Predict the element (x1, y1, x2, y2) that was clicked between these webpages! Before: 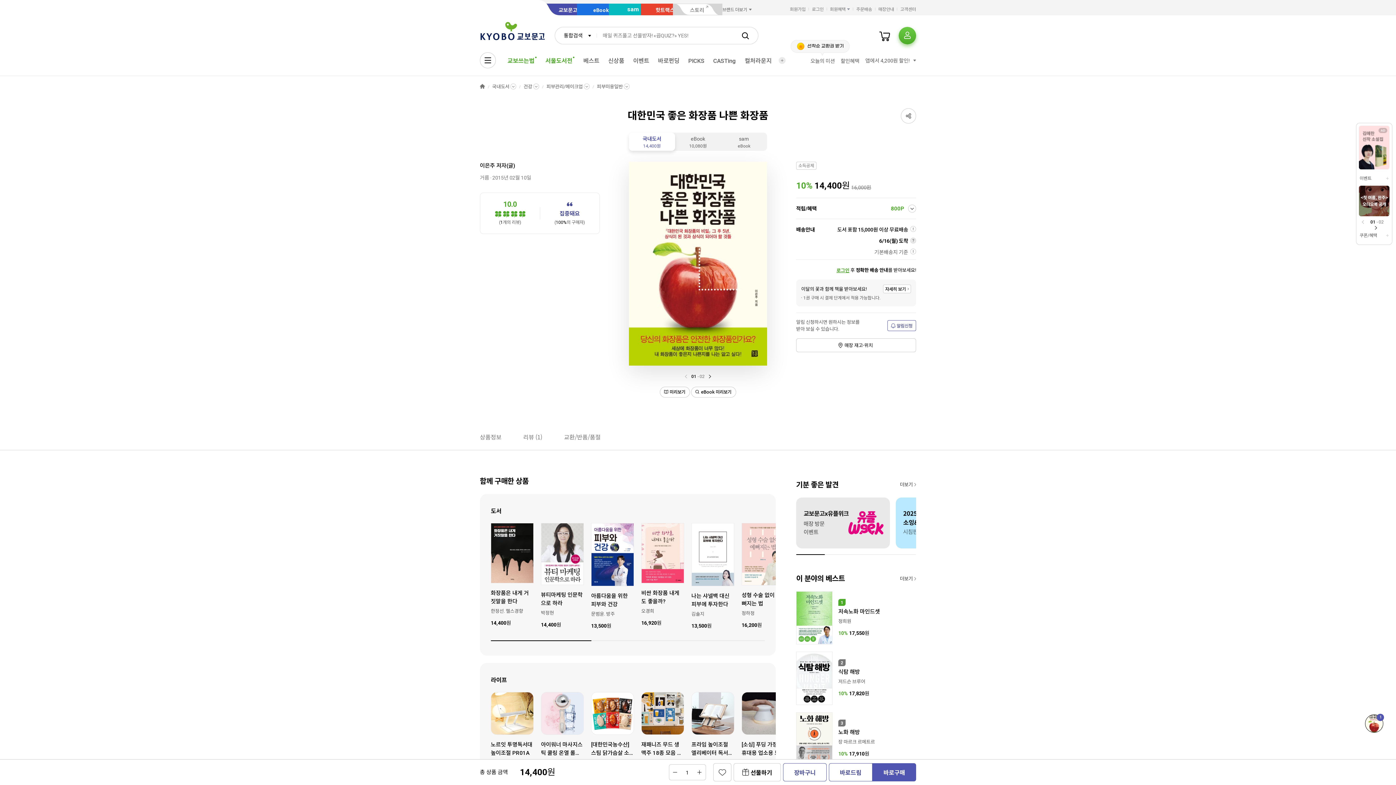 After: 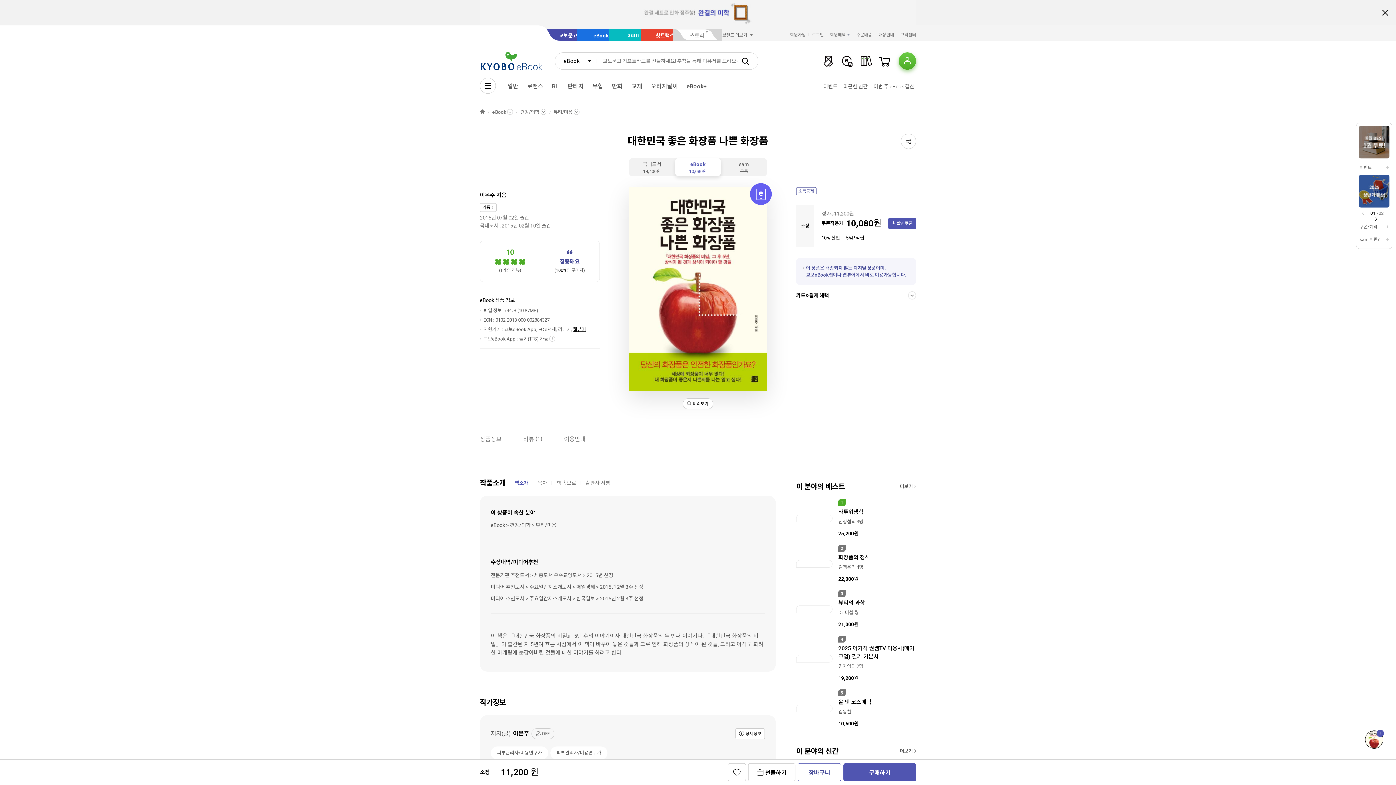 Action: bbox: (675, 132, 721, 150) label: eBook
10,080원